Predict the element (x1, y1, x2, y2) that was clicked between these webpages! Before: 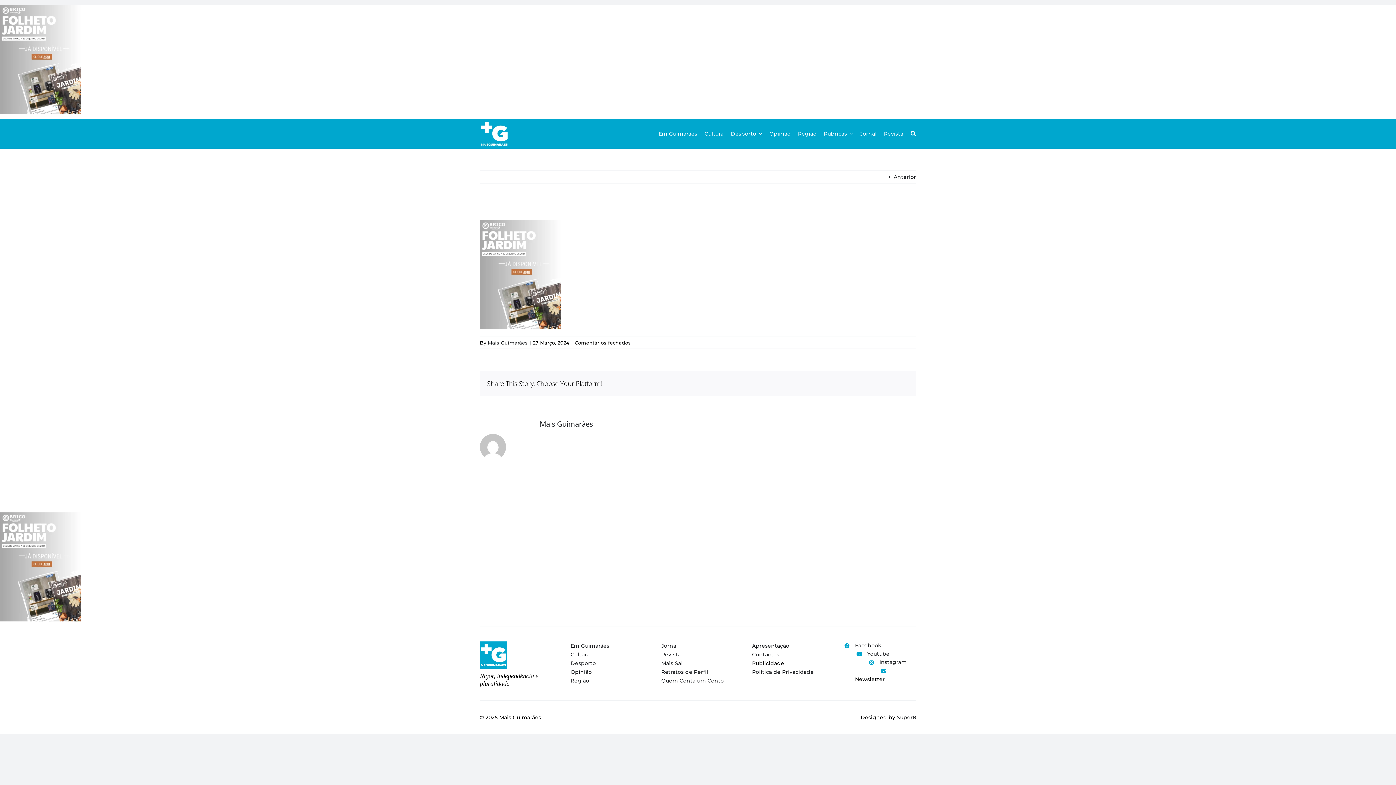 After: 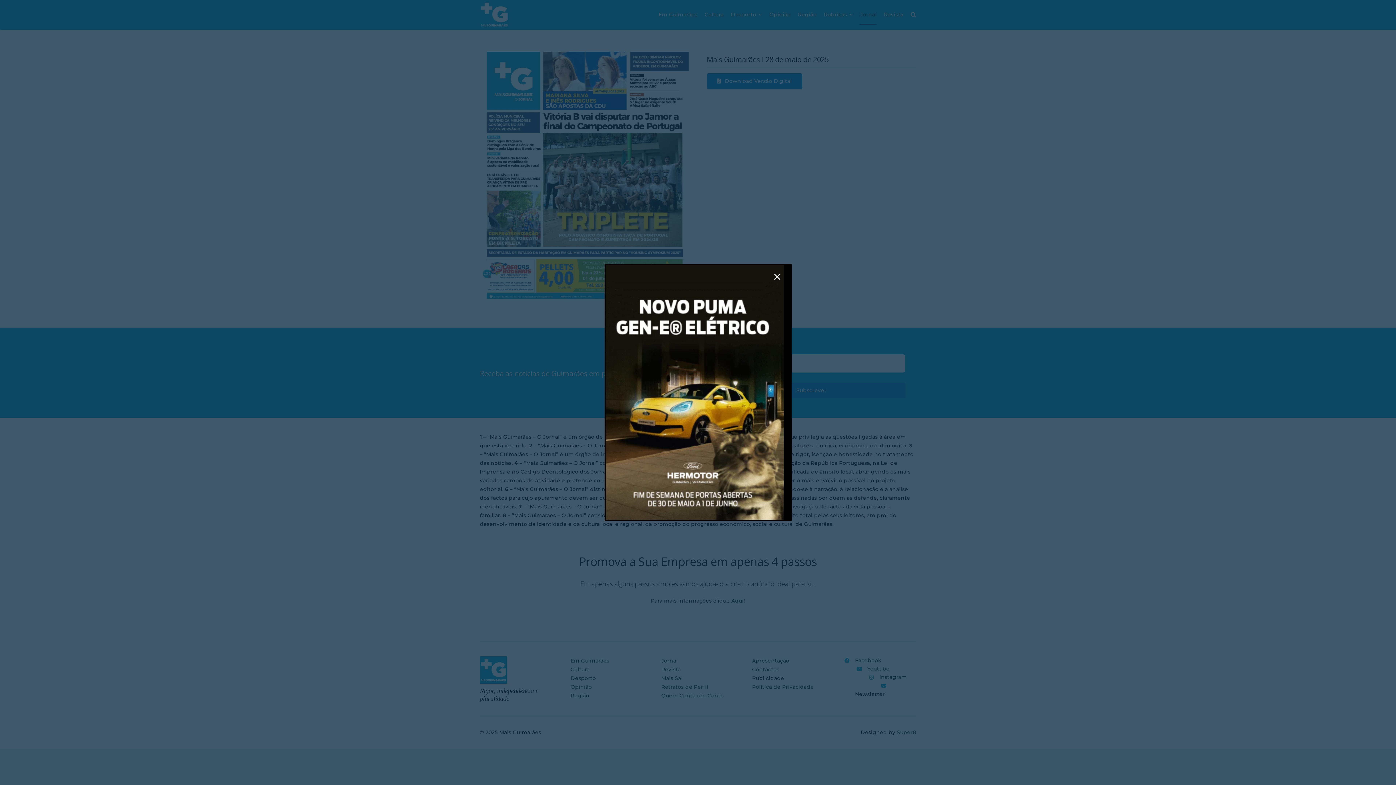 Action: bbox: (661, 642, 677, 649) label: Jornal